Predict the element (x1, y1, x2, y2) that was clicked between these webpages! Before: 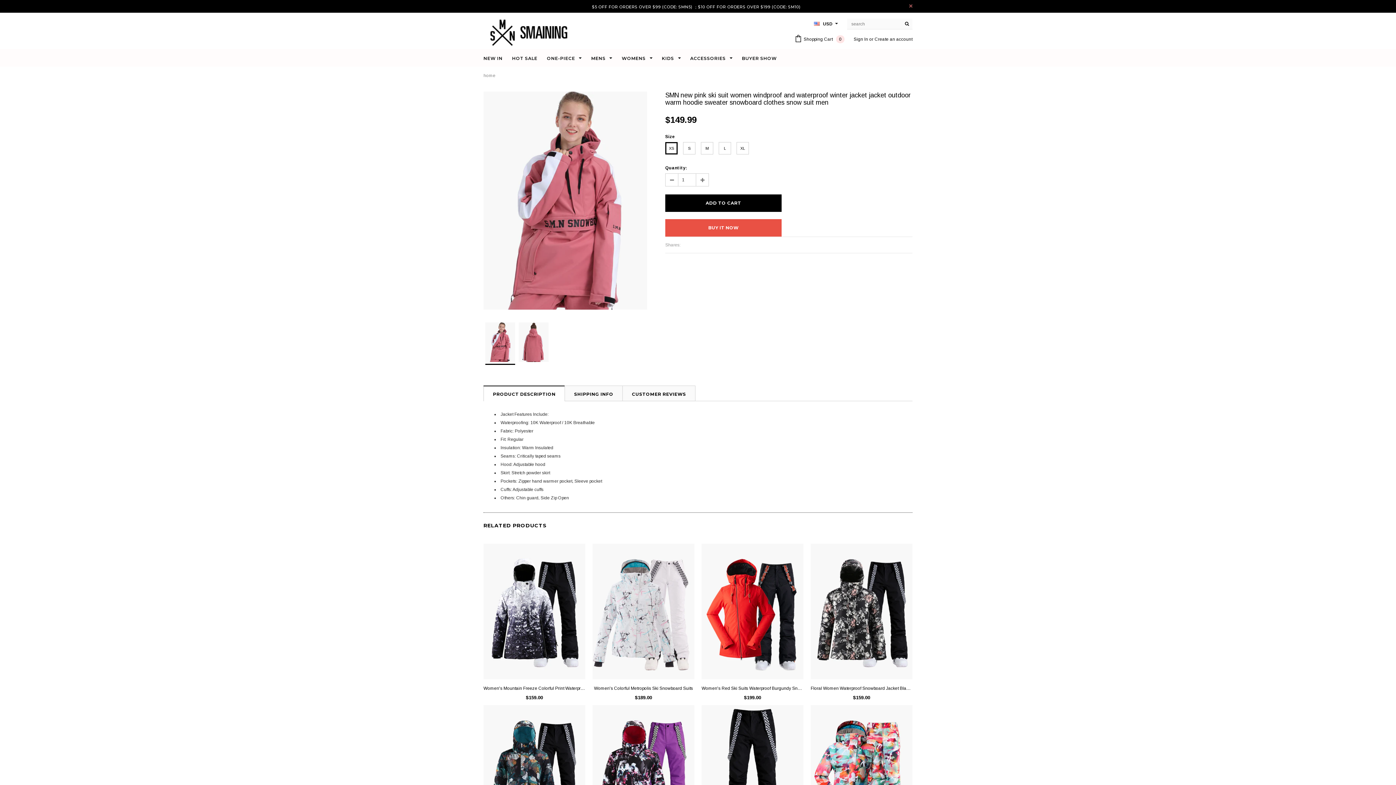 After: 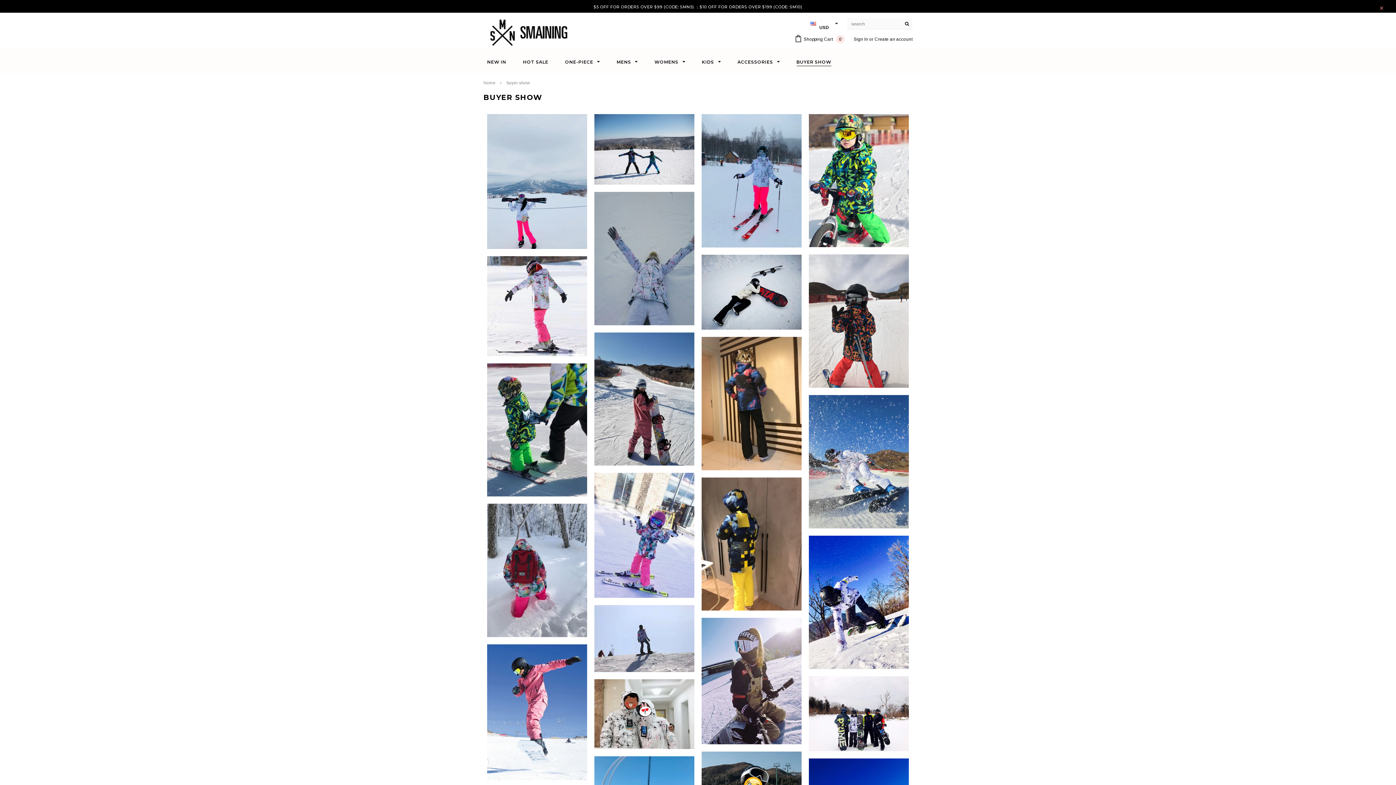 Action: bbox: (742, 54, 777, 62) label: BUYER SHOW